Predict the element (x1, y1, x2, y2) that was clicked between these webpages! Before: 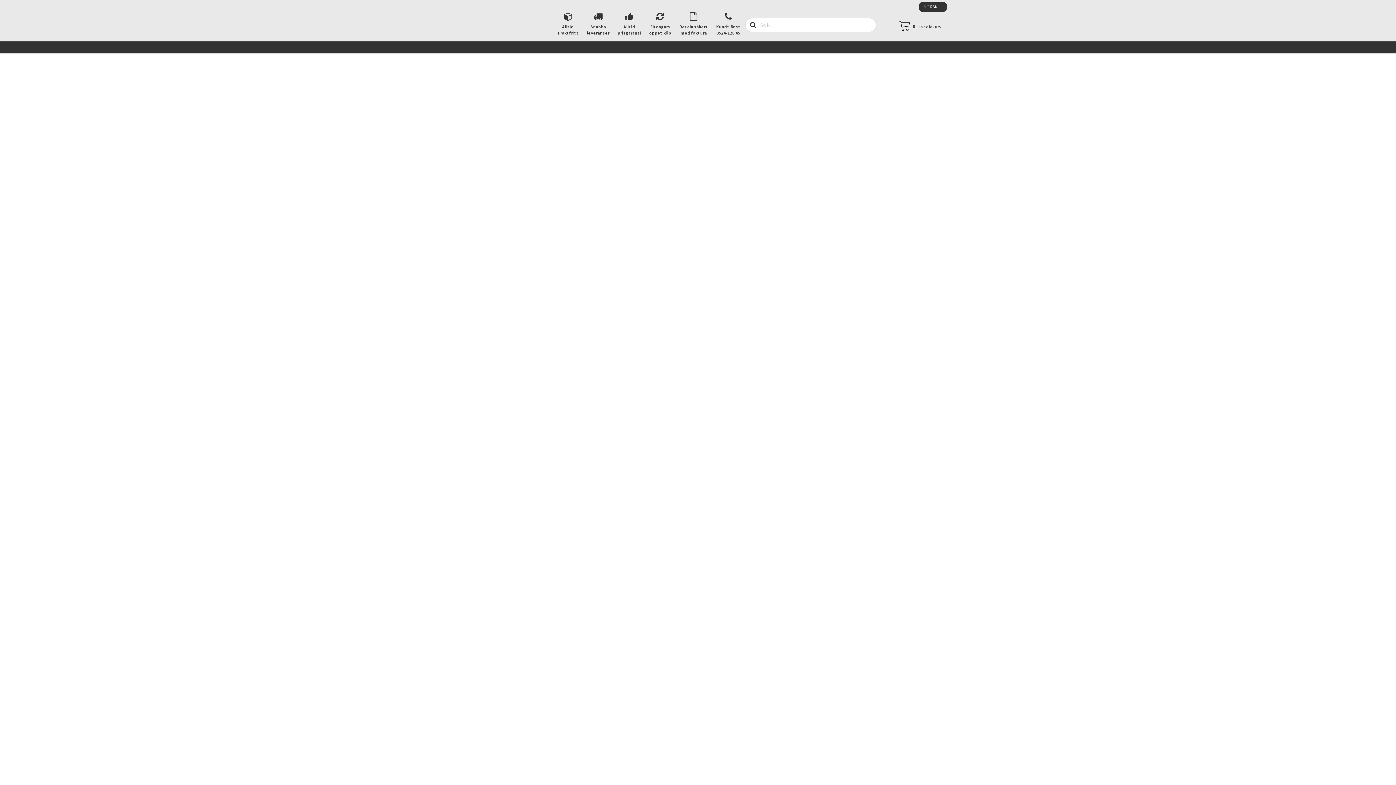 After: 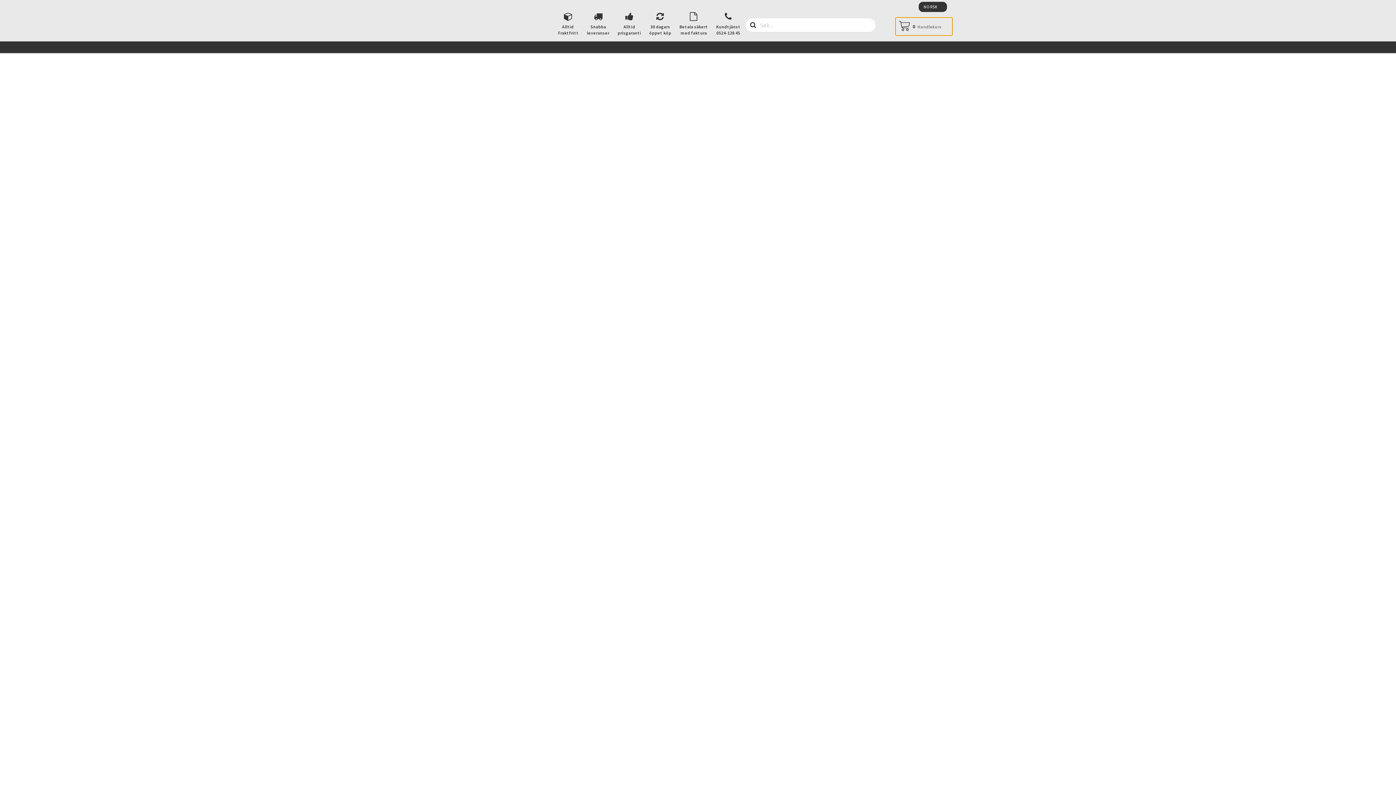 Action: bbox: (895, 17, 952, 35) label: 0Handlekurv